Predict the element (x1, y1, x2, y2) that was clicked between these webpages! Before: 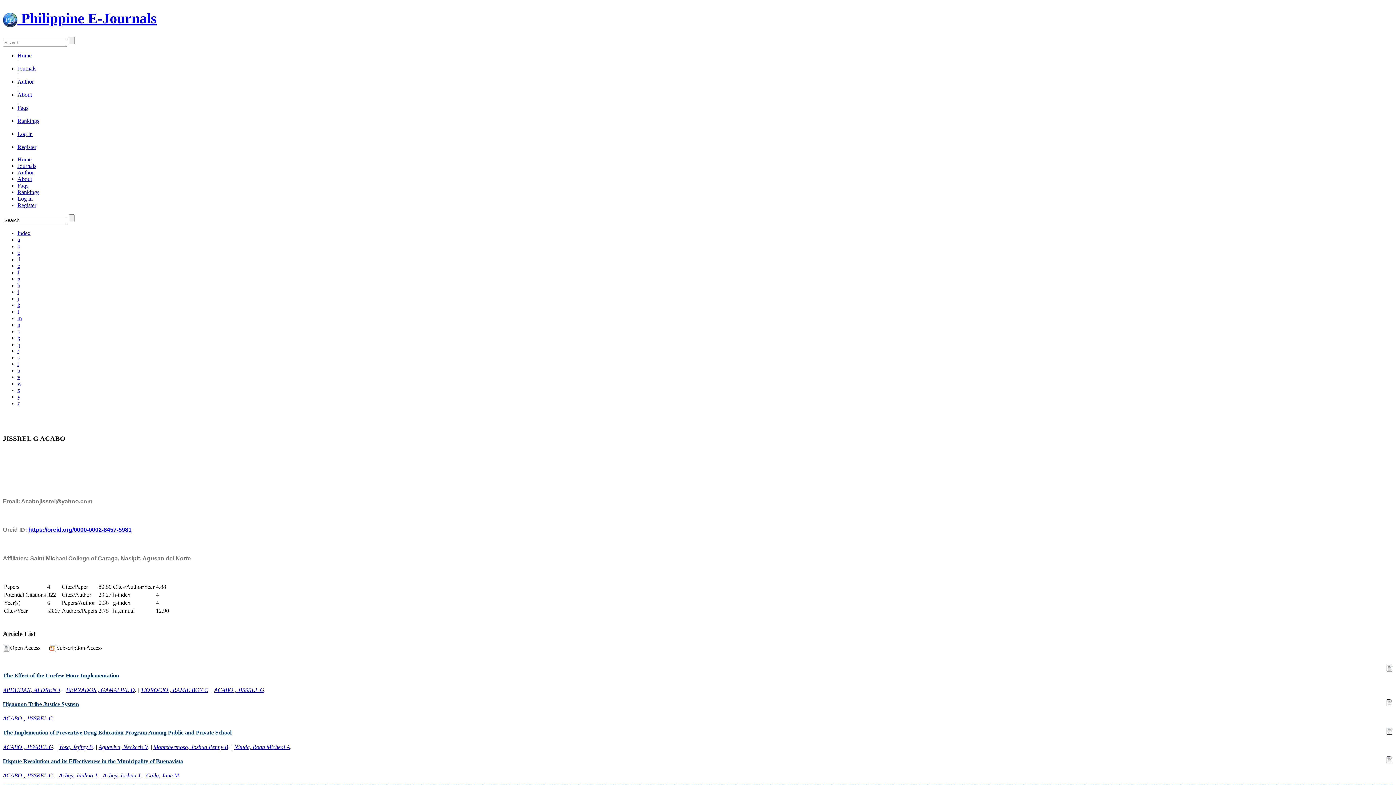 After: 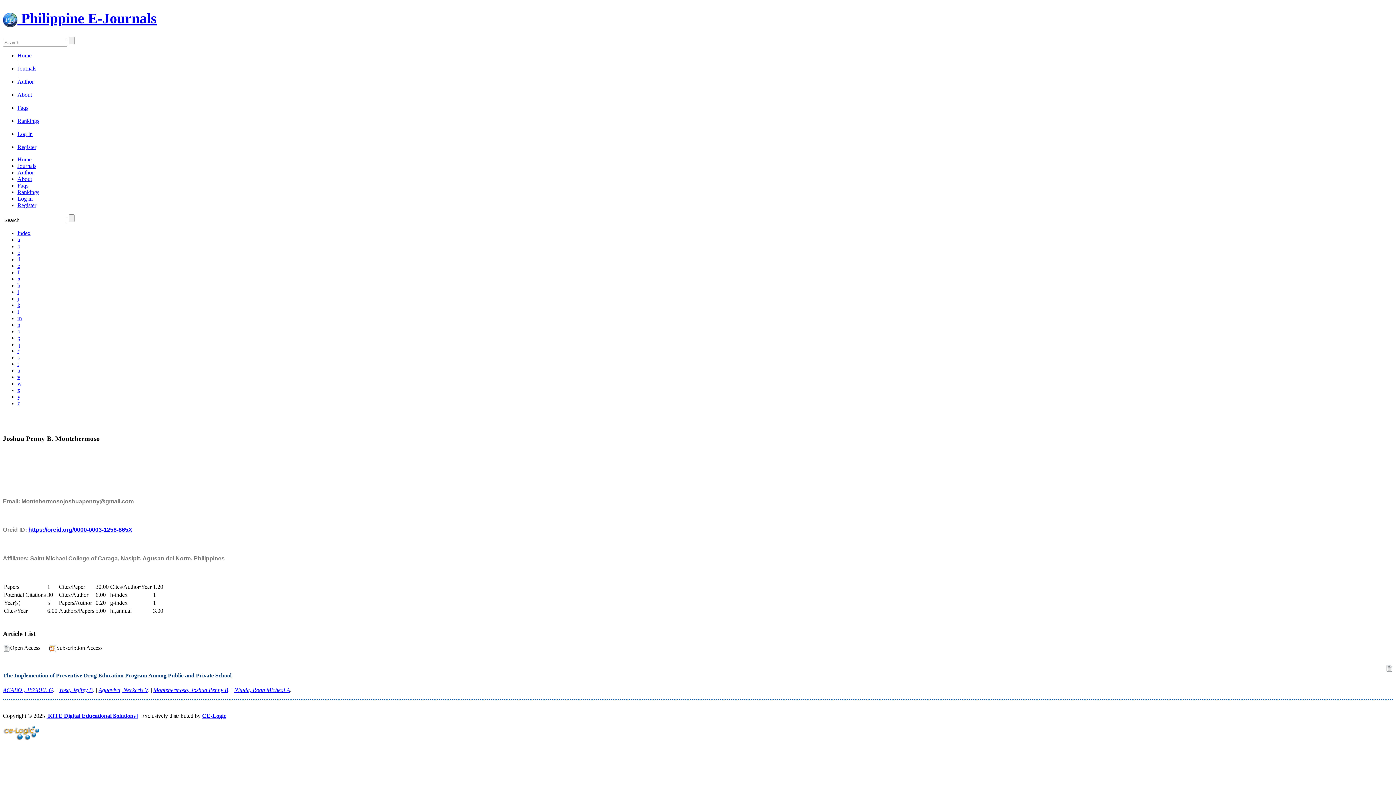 Action: label: Montehermoso, Joshua Penny B bbox: (153, 744, 228, 750)